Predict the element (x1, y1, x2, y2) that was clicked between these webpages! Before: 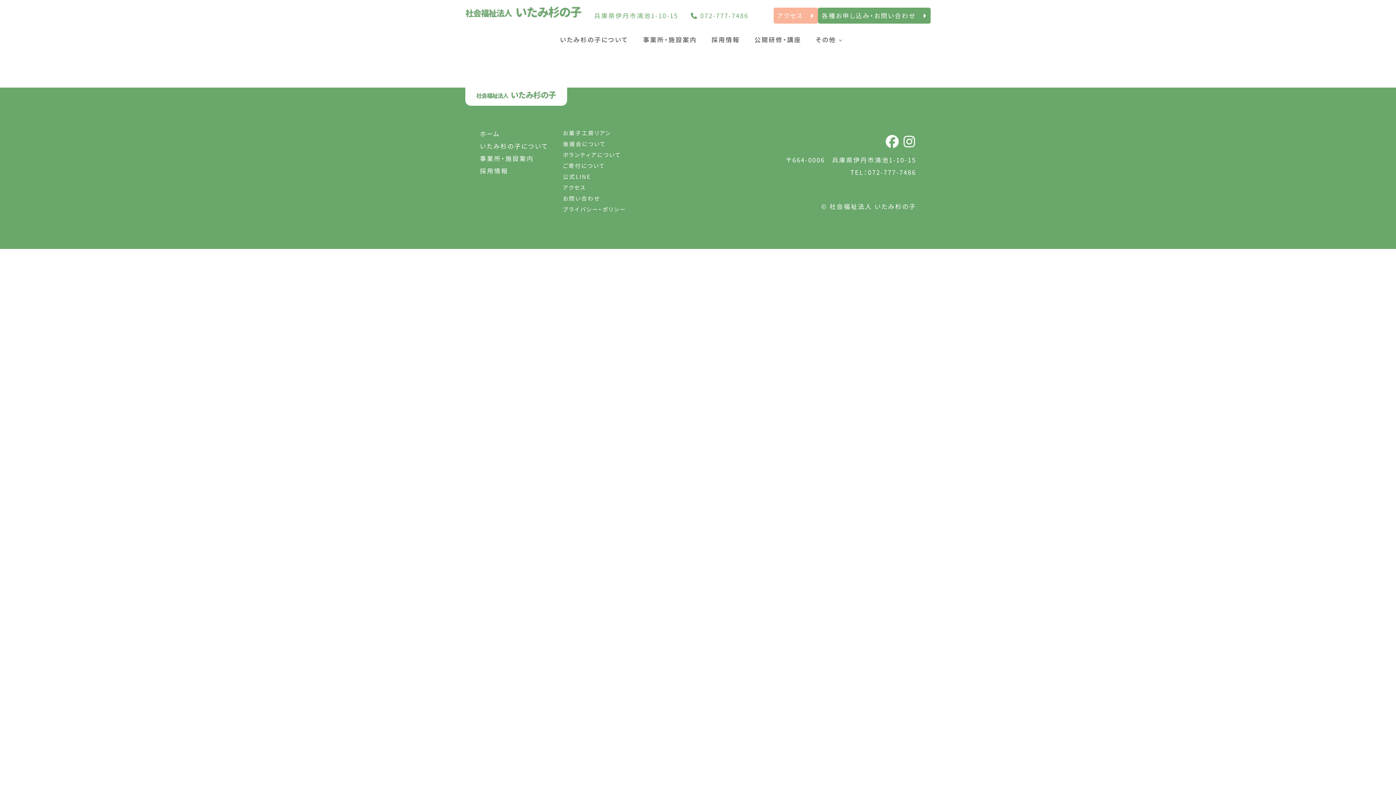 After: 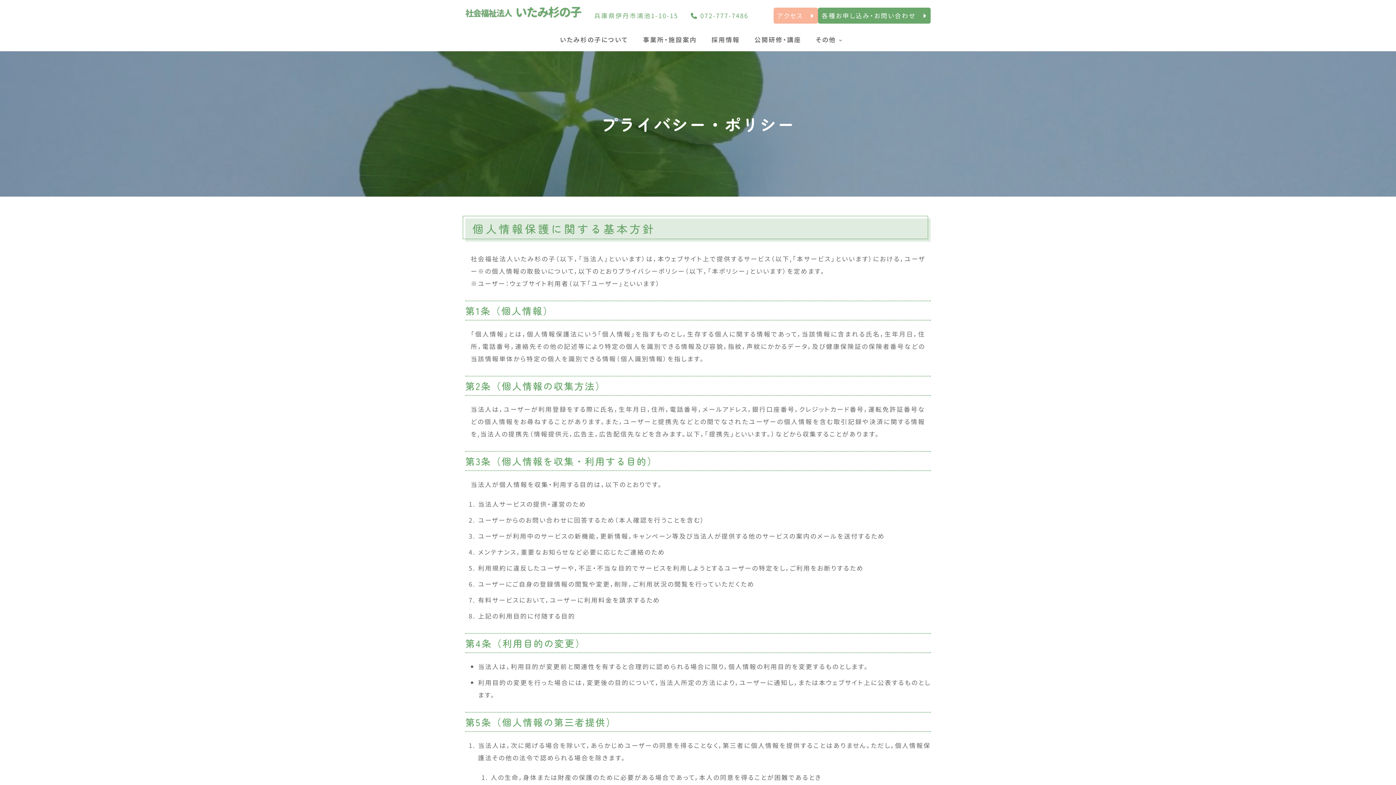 Action: label: プライバシー・ポリシー bbox: (563, 205, 626, 212)